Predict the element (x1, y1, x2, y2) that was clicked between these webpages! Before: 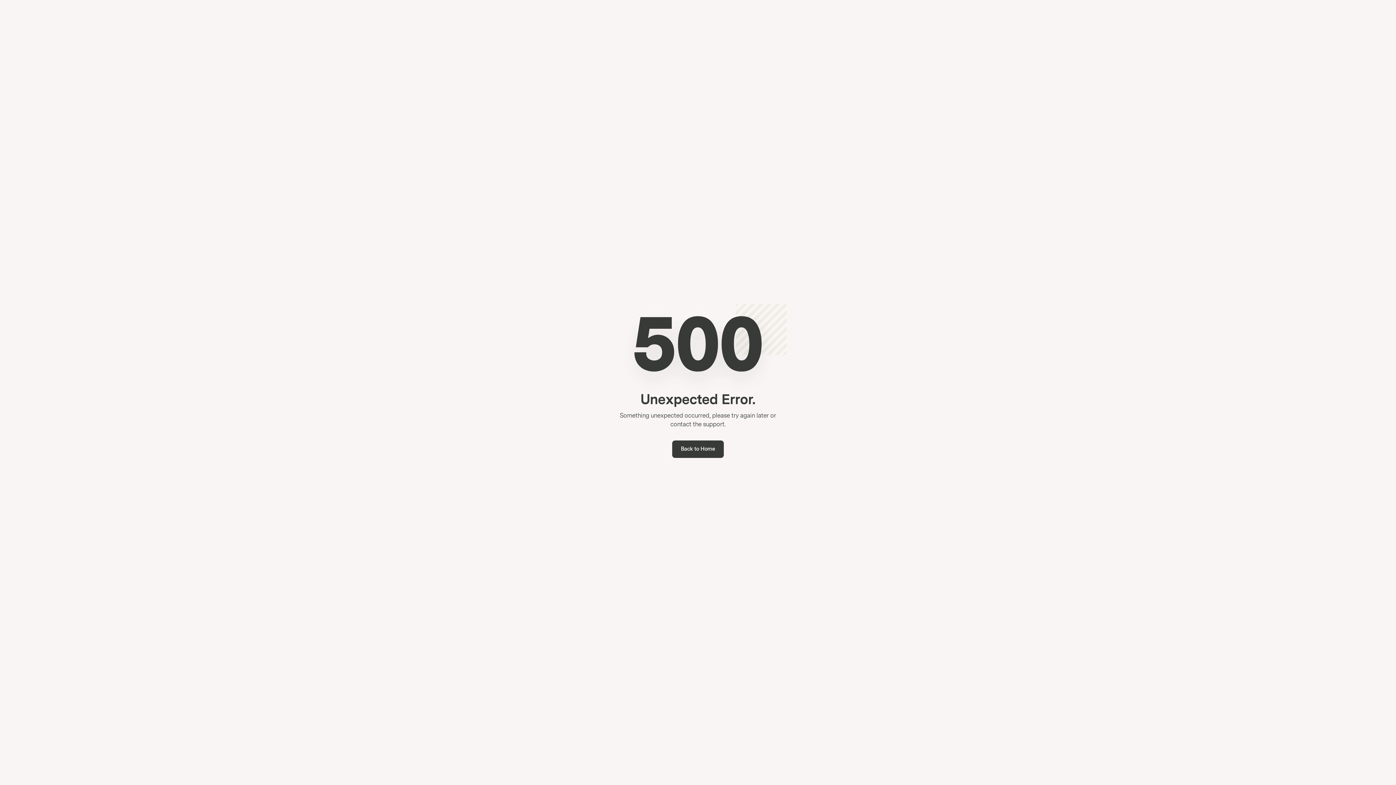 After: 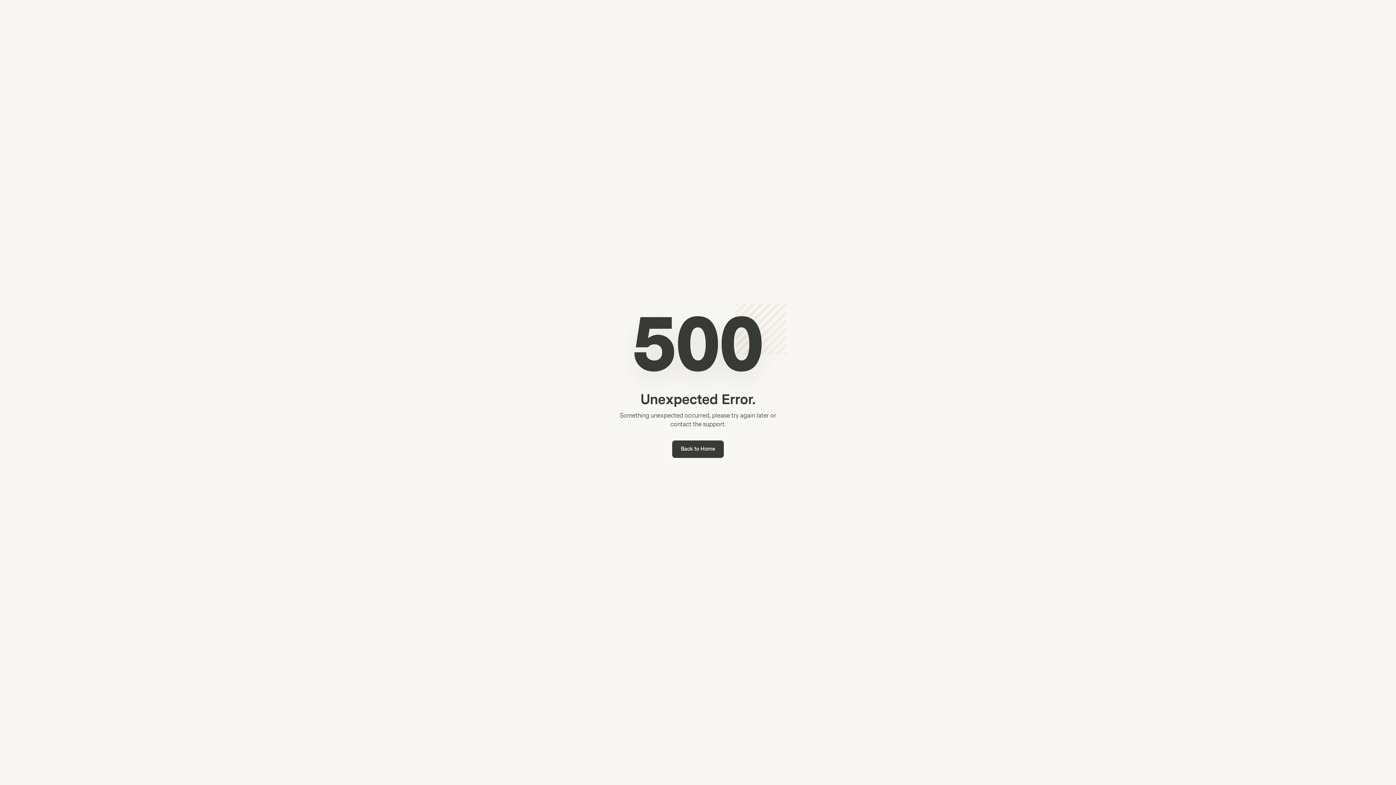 Action: label: Back to Home bbox: (672, 440, 724, 458)